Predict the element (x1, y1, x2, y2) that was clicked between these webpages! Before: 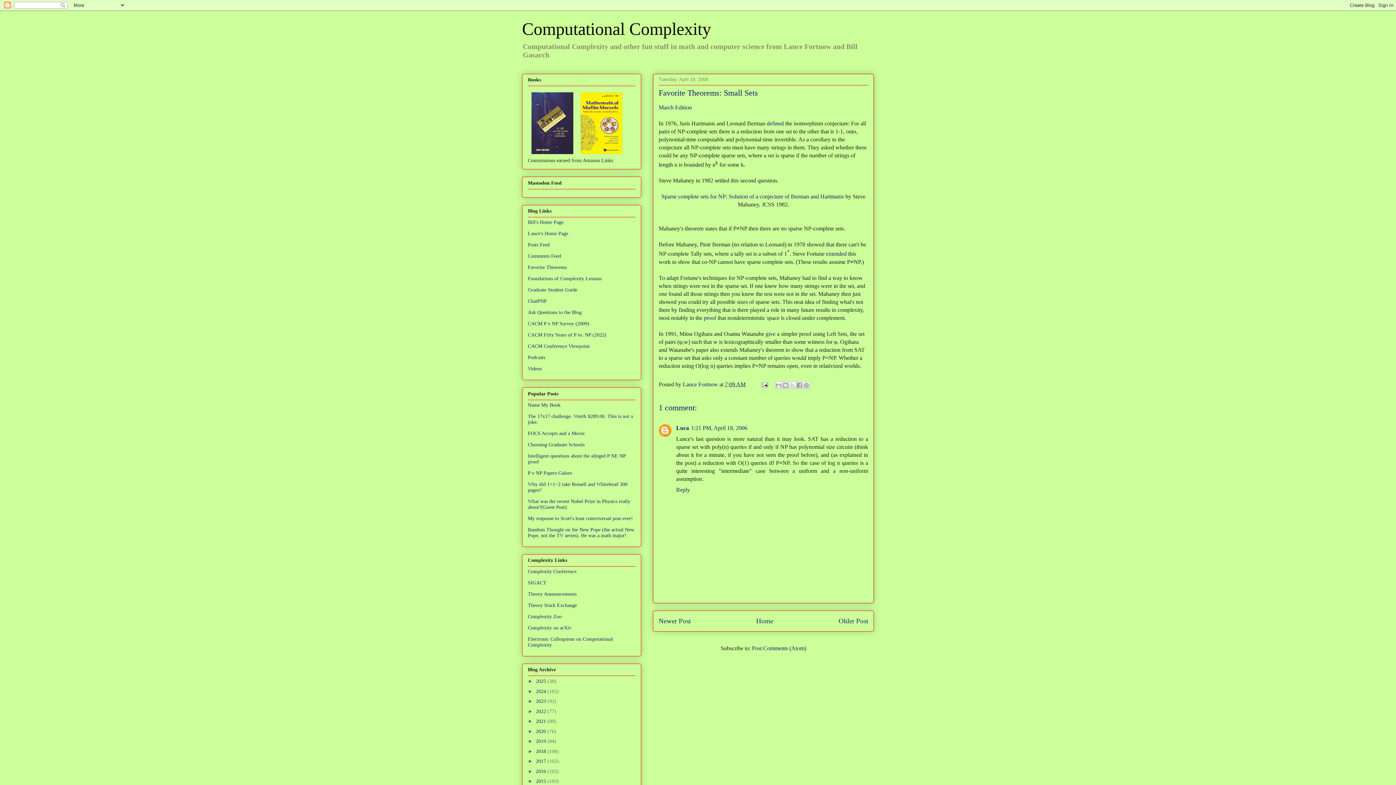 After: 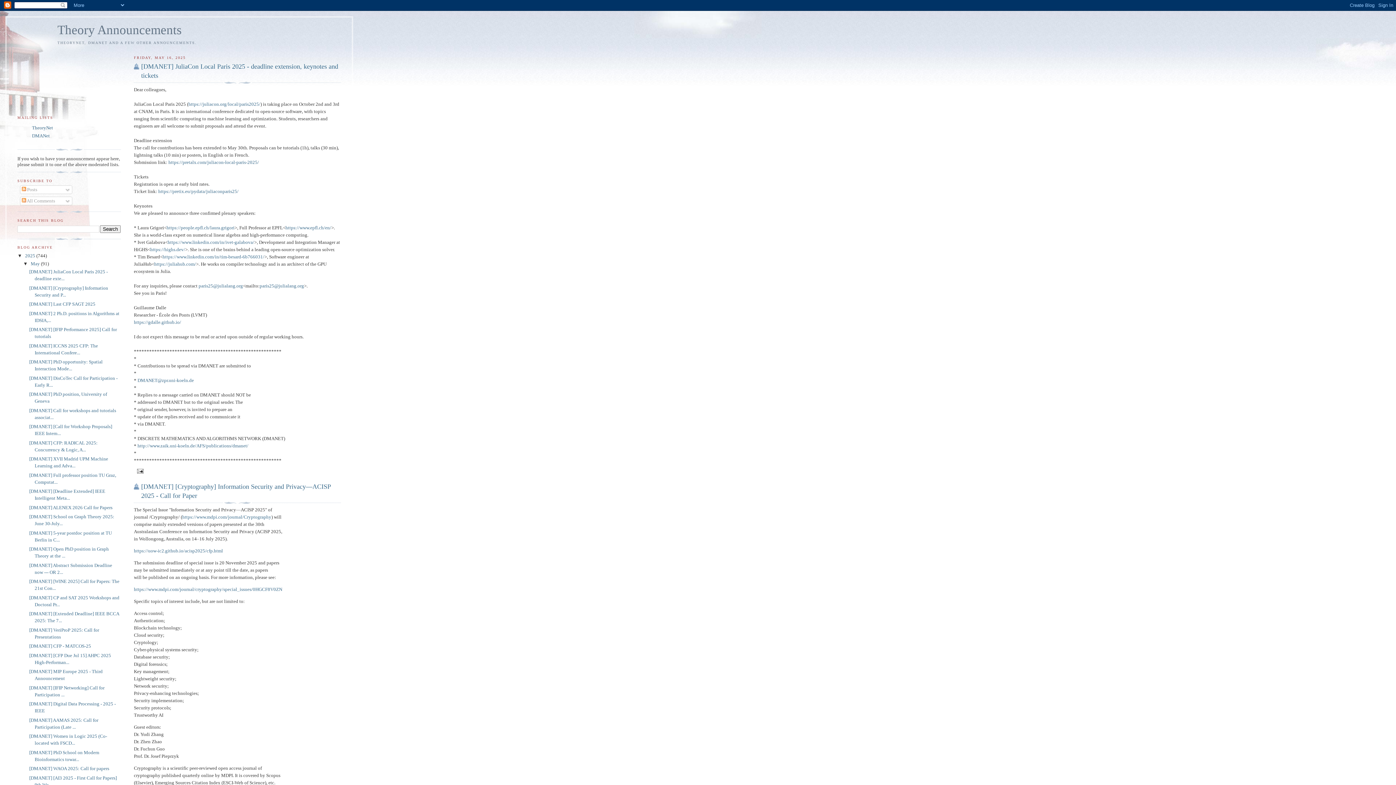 Action: bbox: (528, 591, 576, 597) label: Theory Announcements